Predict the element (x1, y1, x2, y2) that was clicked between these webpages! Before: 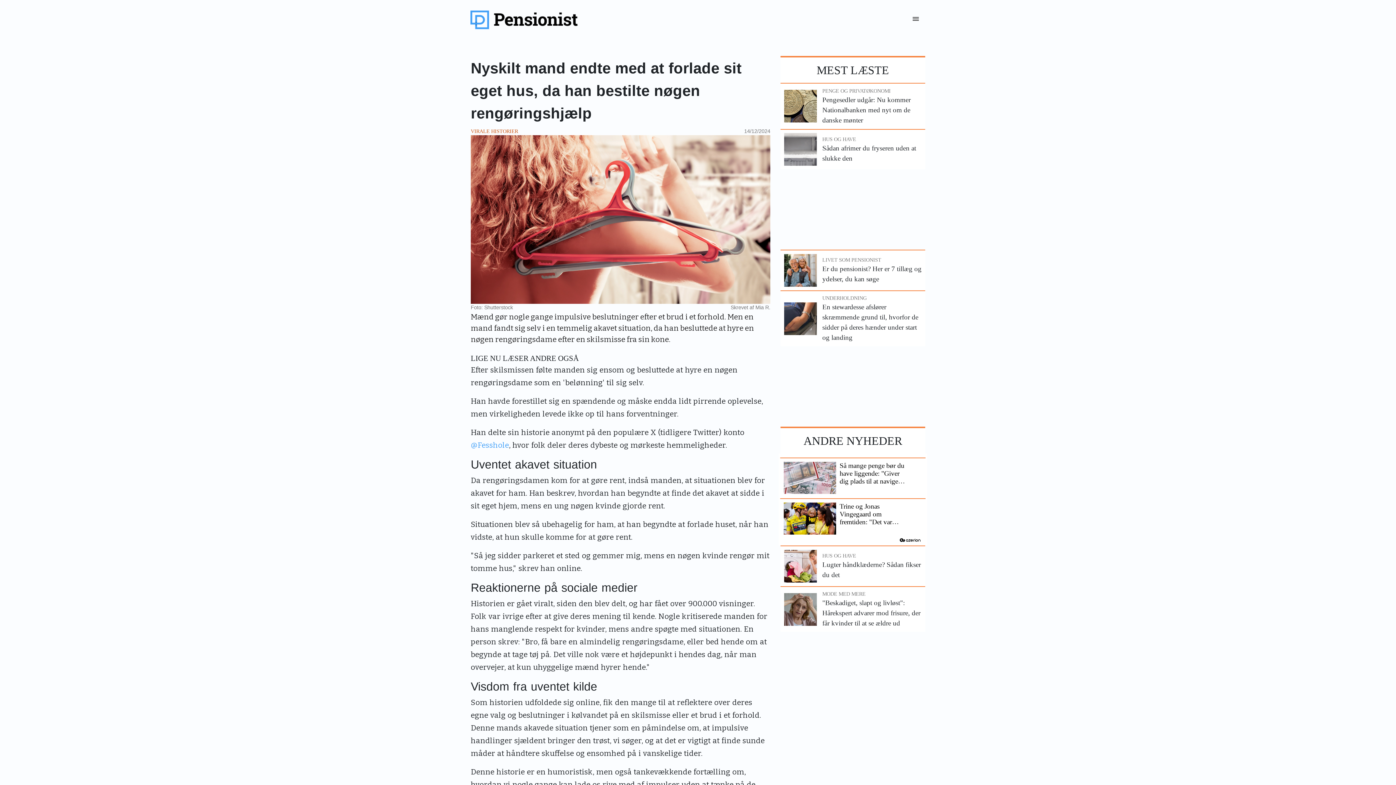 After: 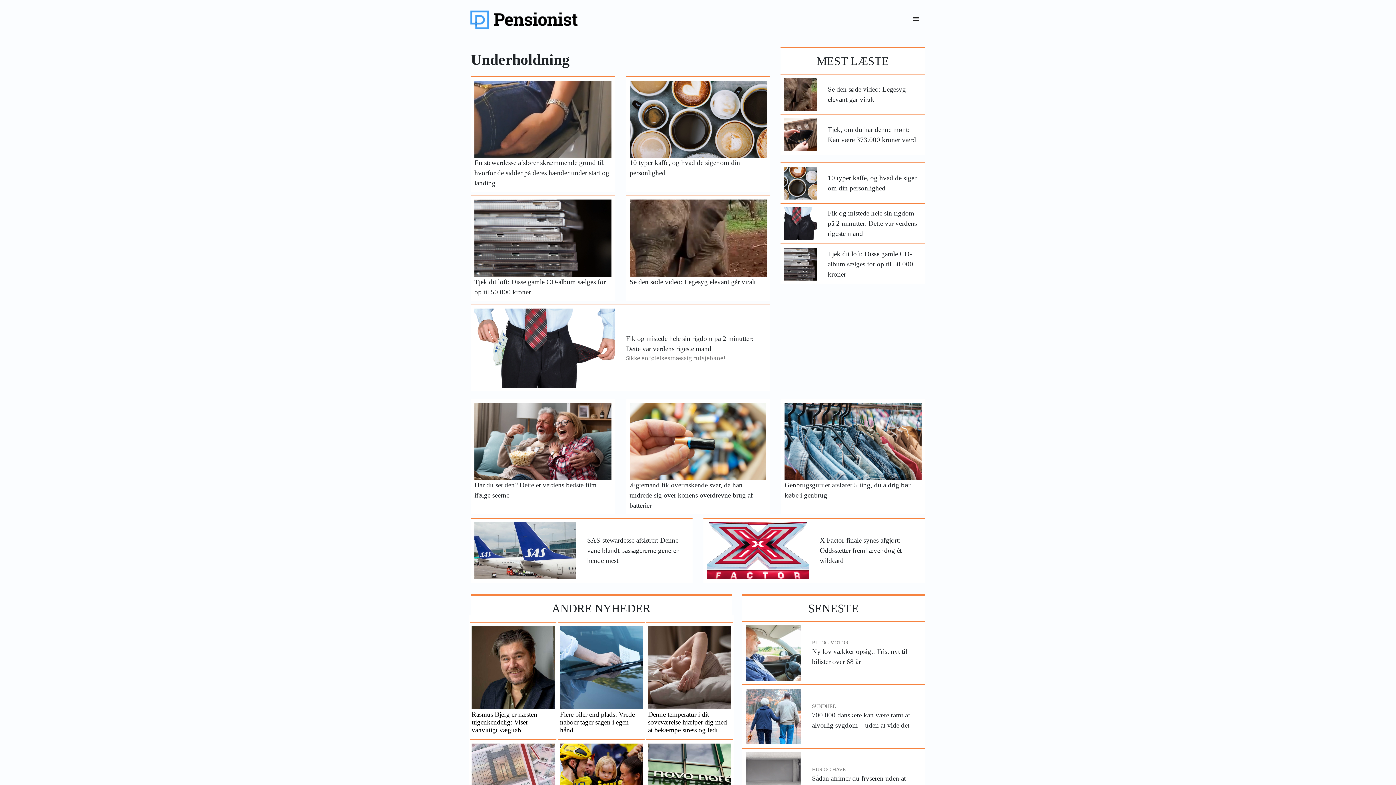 Action: bbox: (822, 294, 921, 302) label: UNDERHOLDNING